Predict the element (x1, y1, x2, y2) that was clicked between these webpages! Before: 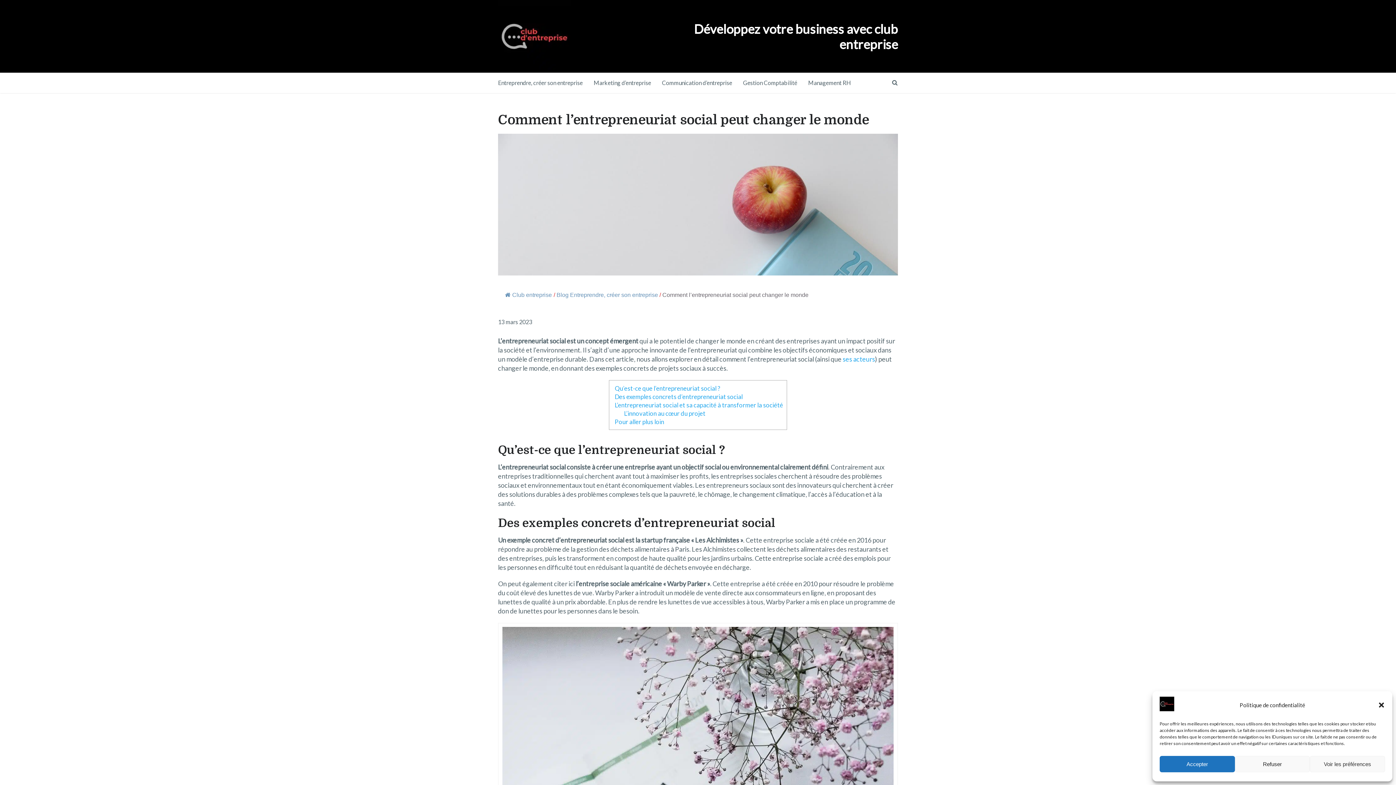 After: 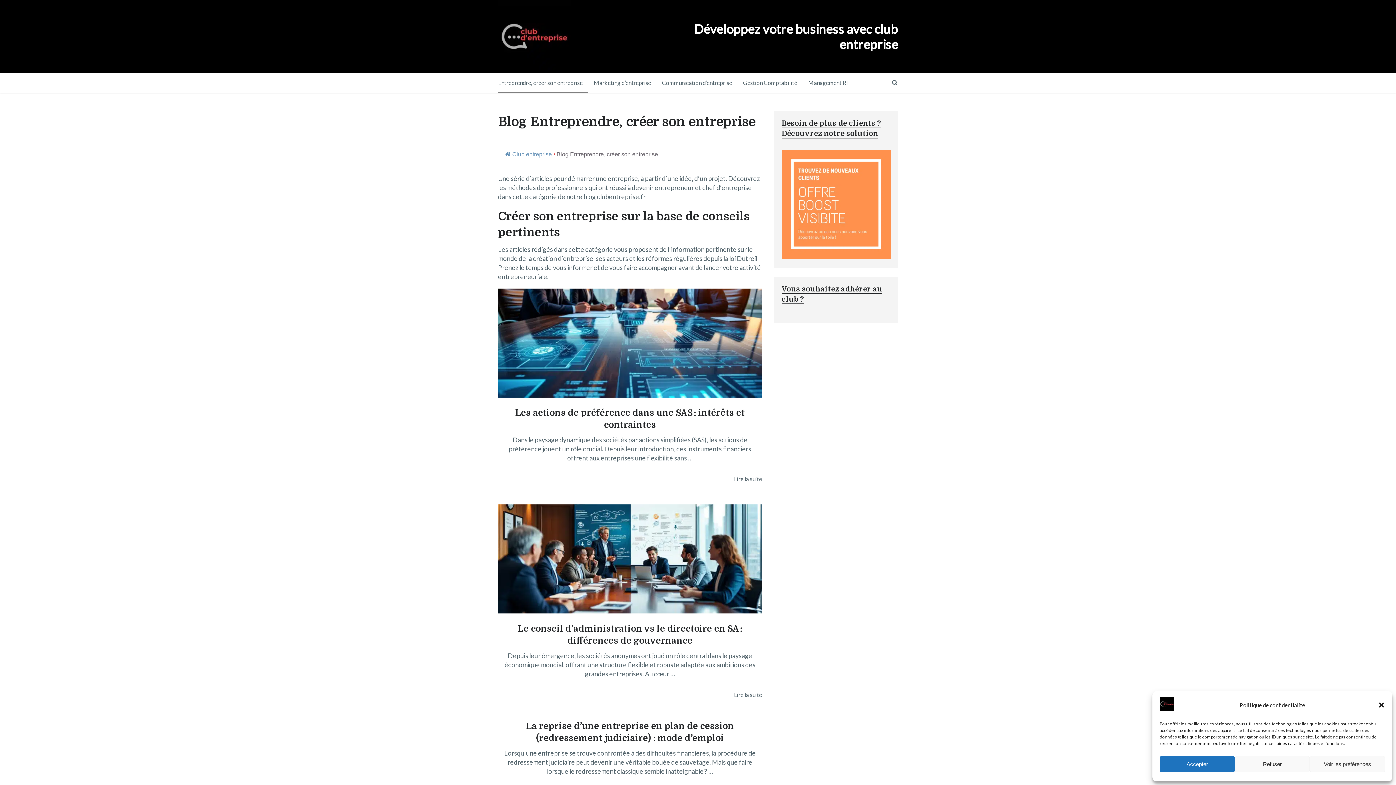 Action: bbox: (556, 292, 658, 298) label: Blog Entreprendre, créer son entreprise